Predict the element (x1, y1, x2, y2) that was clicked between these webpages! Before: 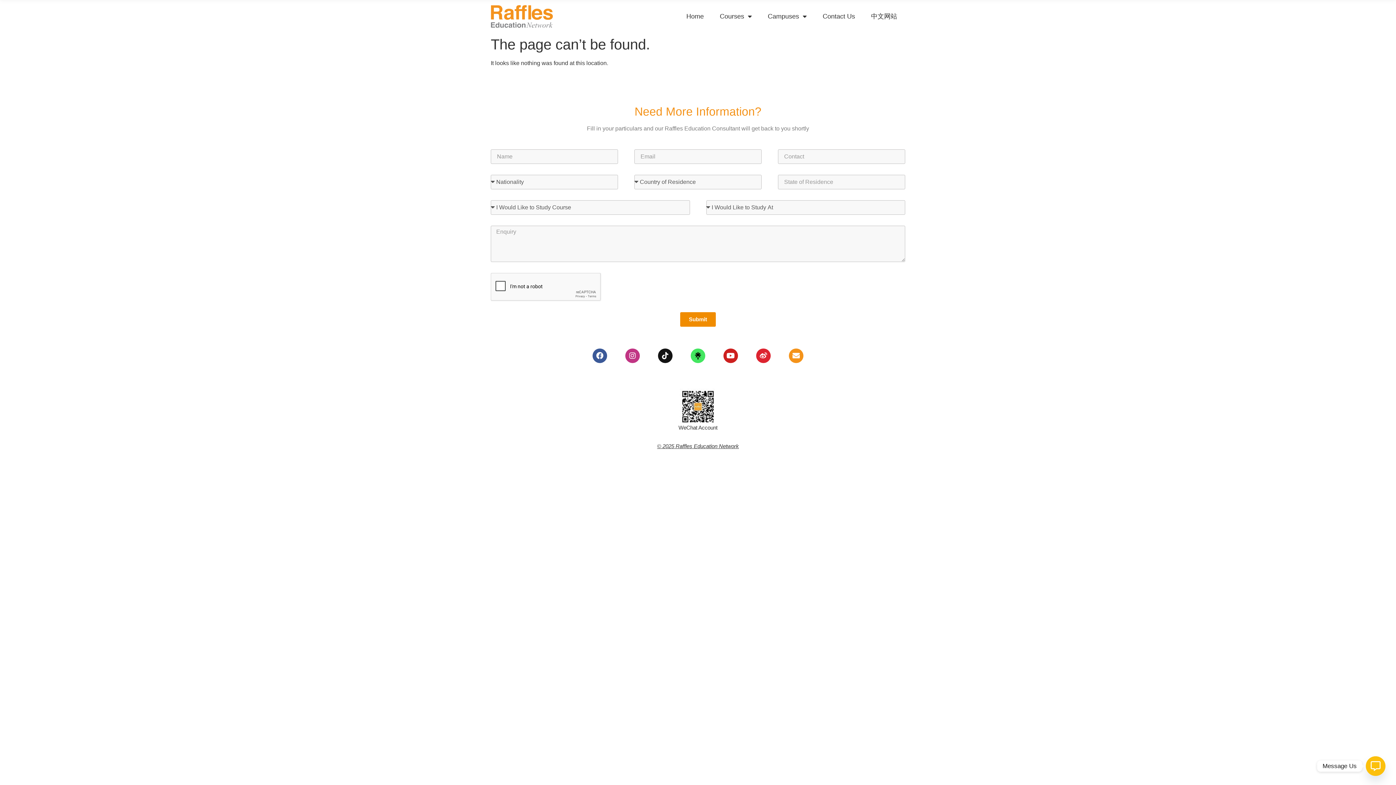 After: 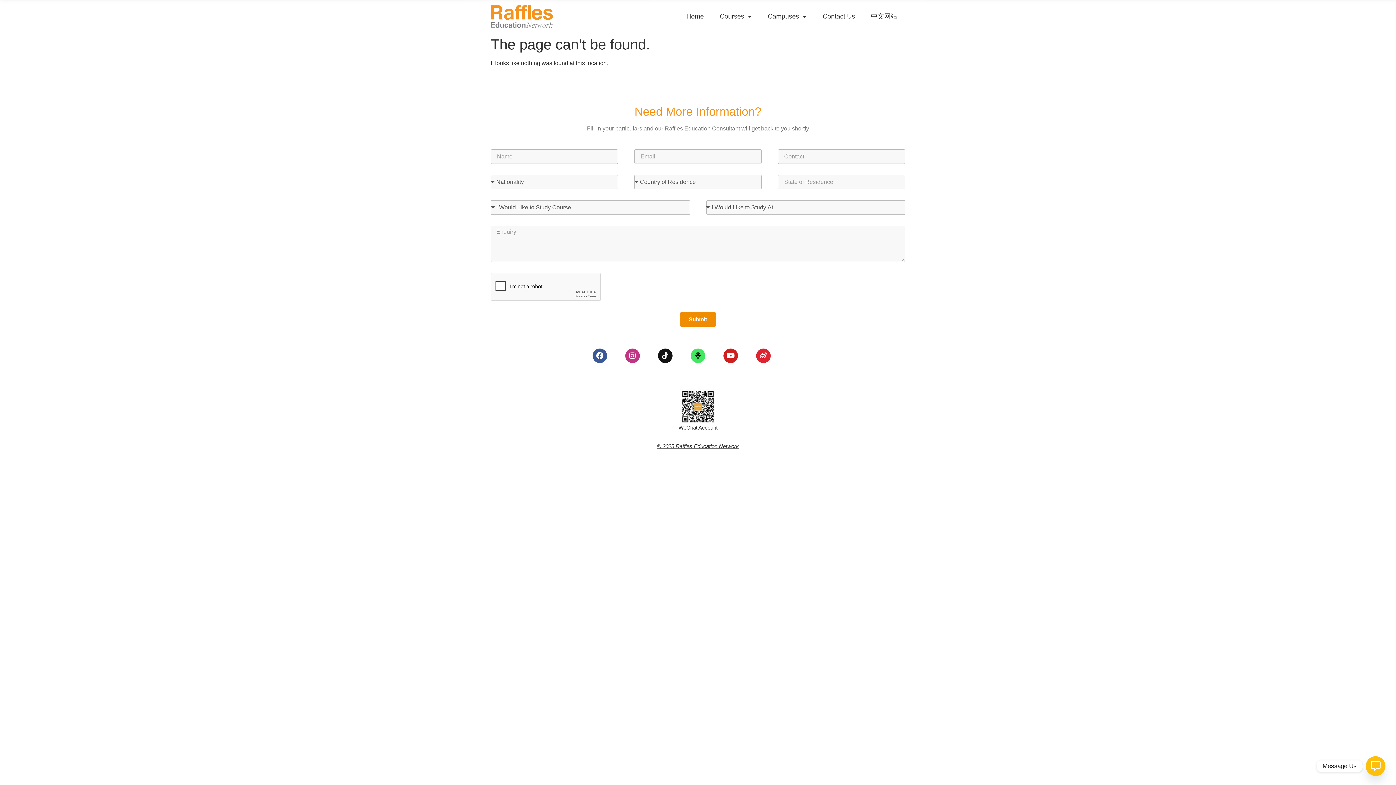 Action: label: Envelope bbox: (789, 348, 803, 363)